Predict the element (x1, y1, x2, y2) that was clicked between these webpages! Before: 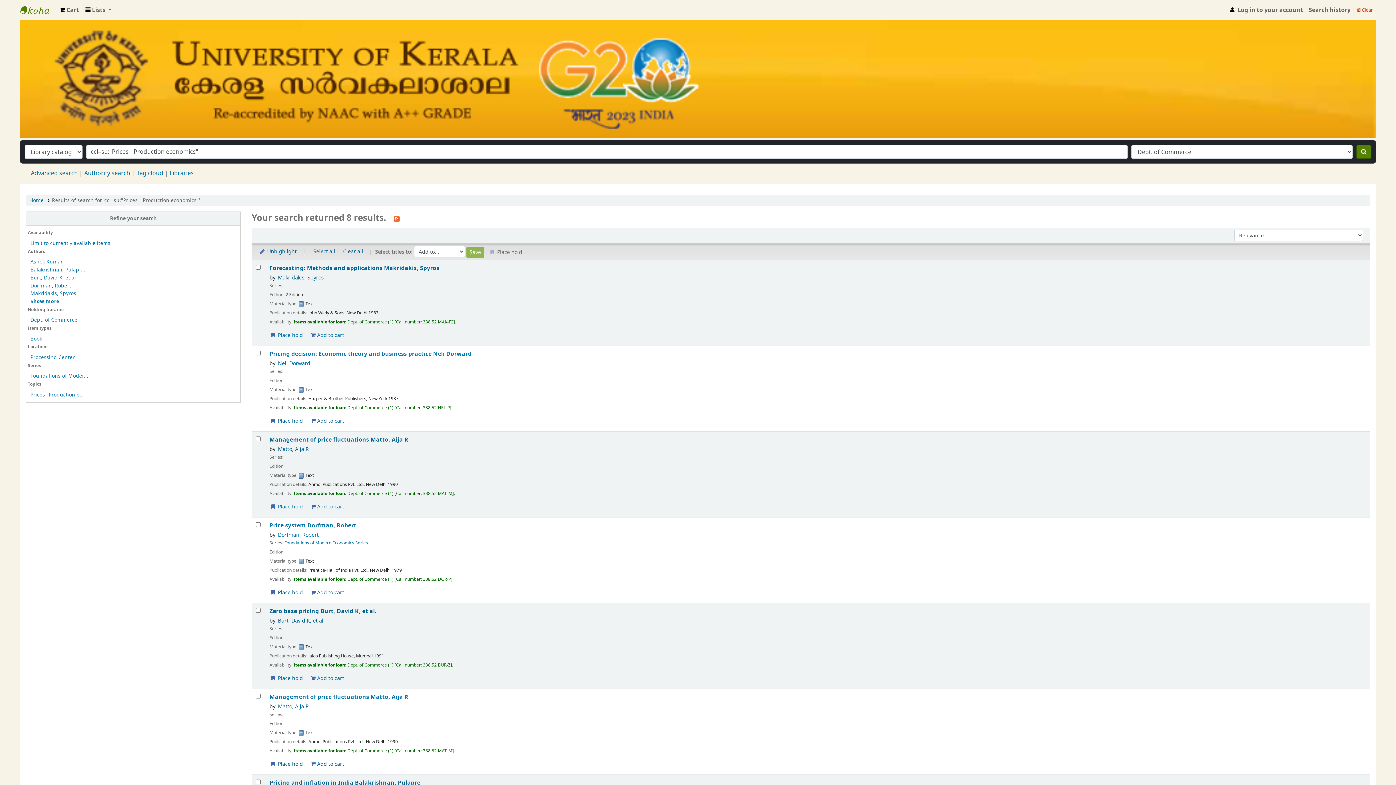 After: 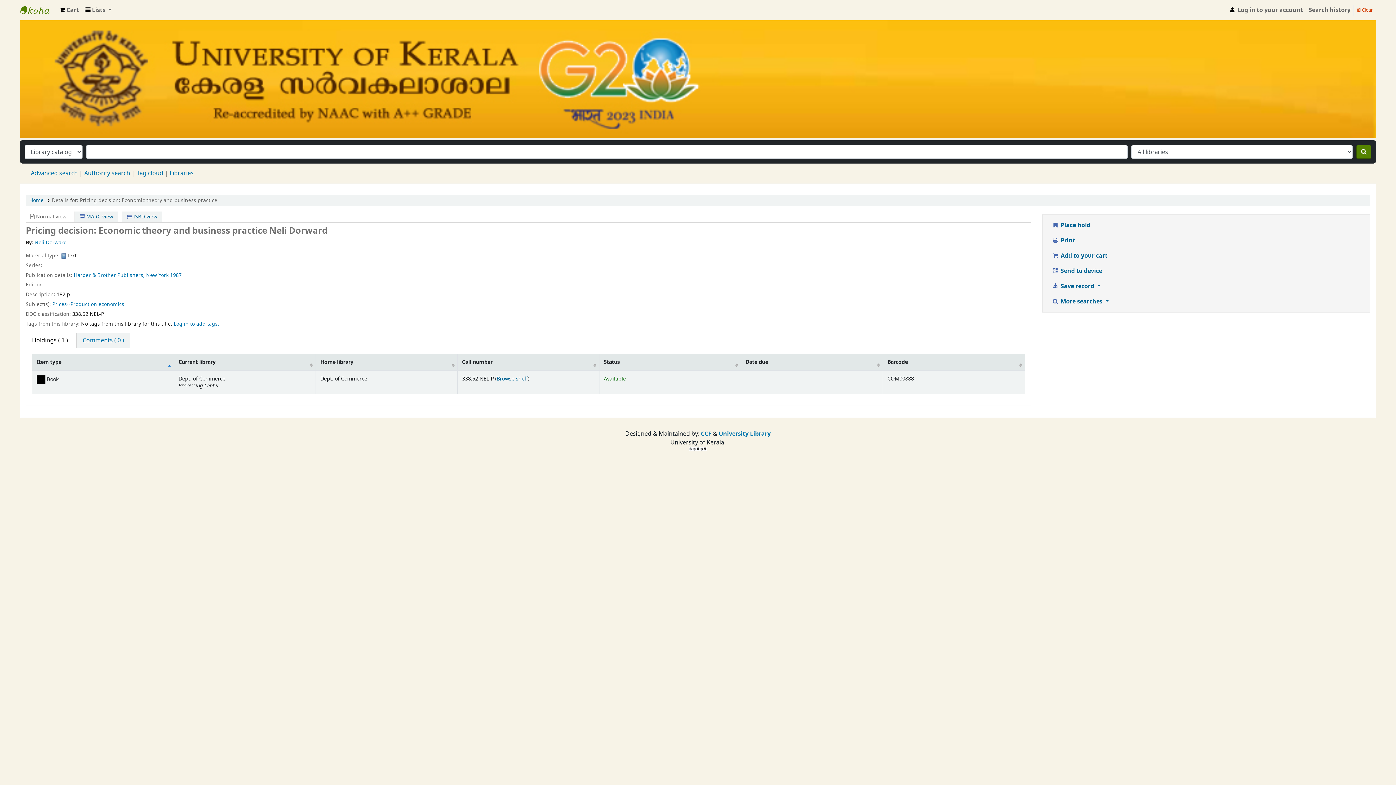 Action: bbox: (278, 359, 310, 367) label: Neli Dorward